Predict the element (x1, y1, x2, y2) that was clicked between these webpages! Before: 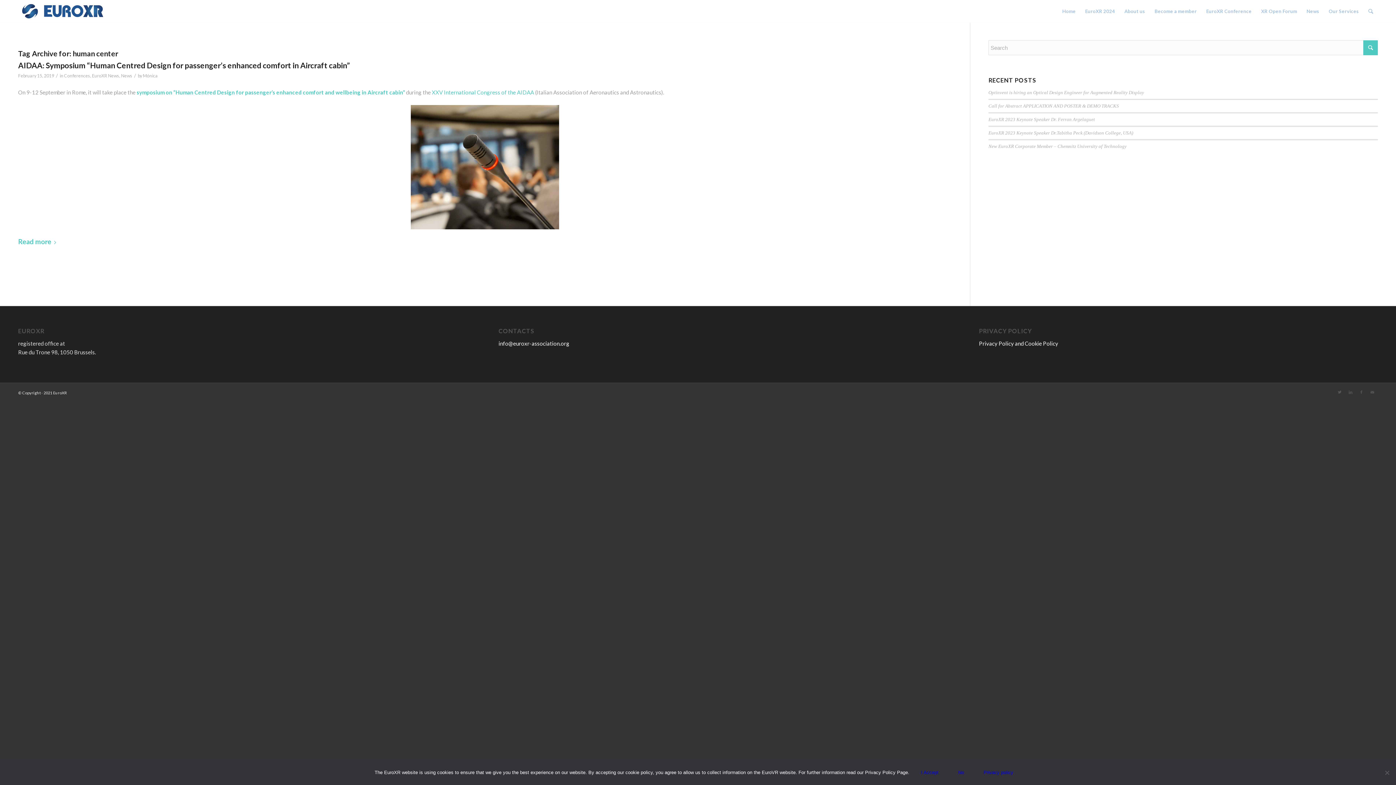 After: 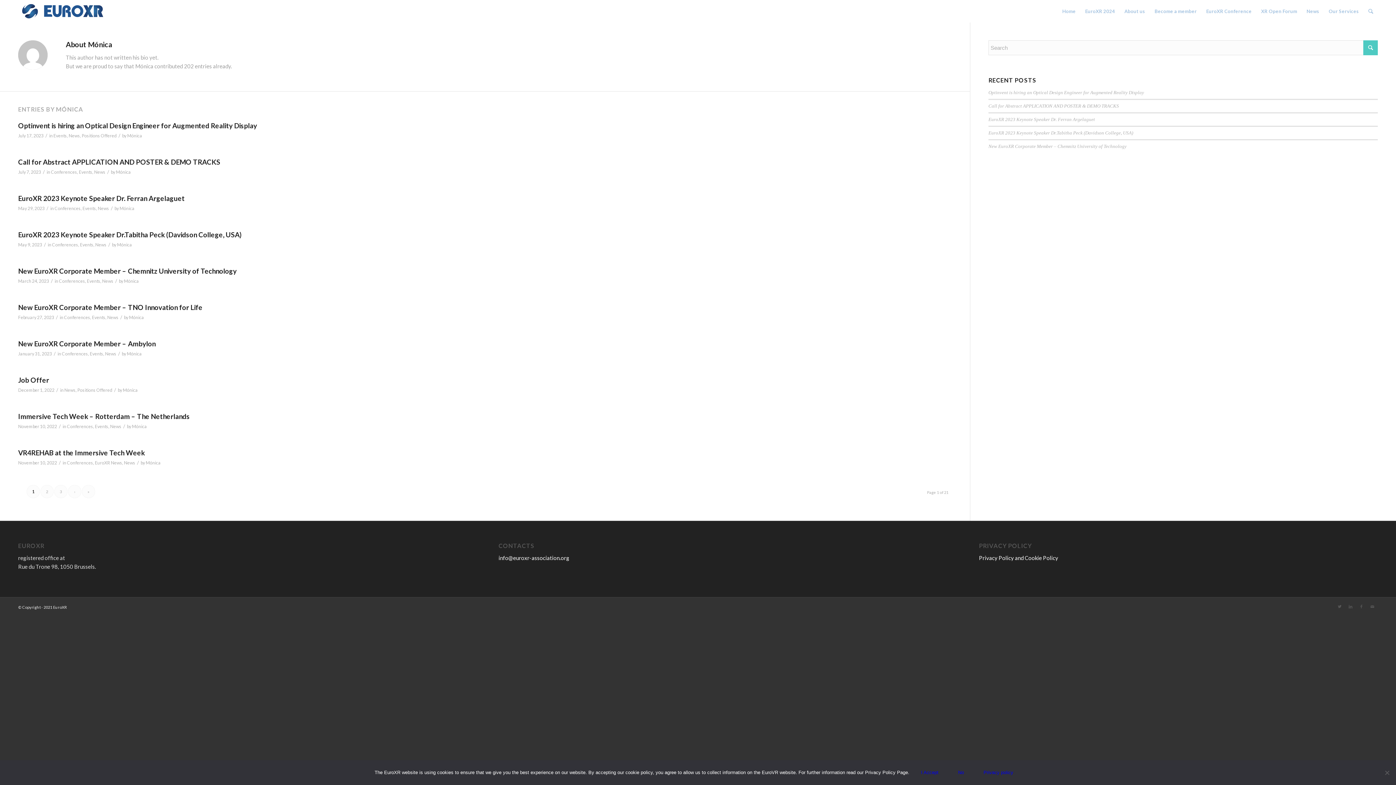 Action: bbox: (142, 73, 157, 78) label: Mónica